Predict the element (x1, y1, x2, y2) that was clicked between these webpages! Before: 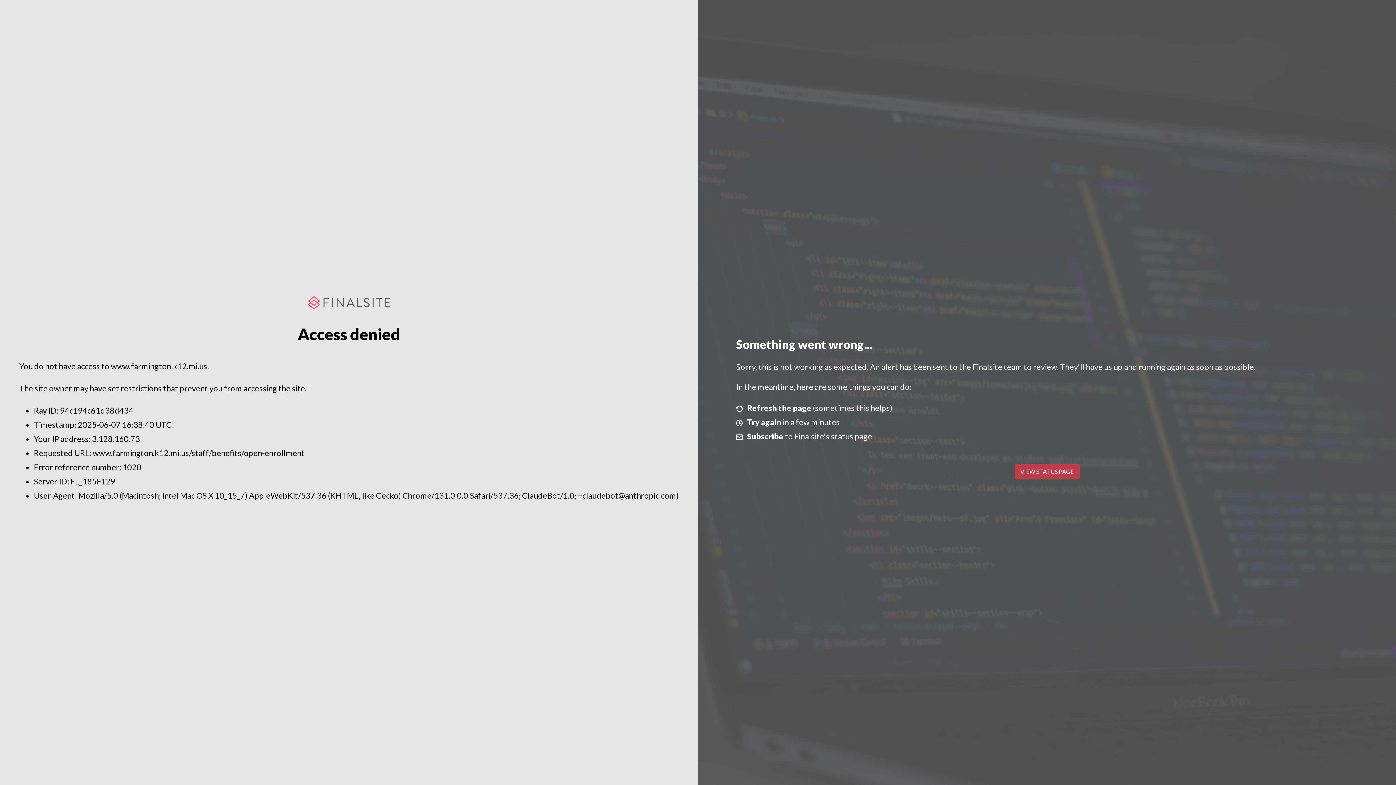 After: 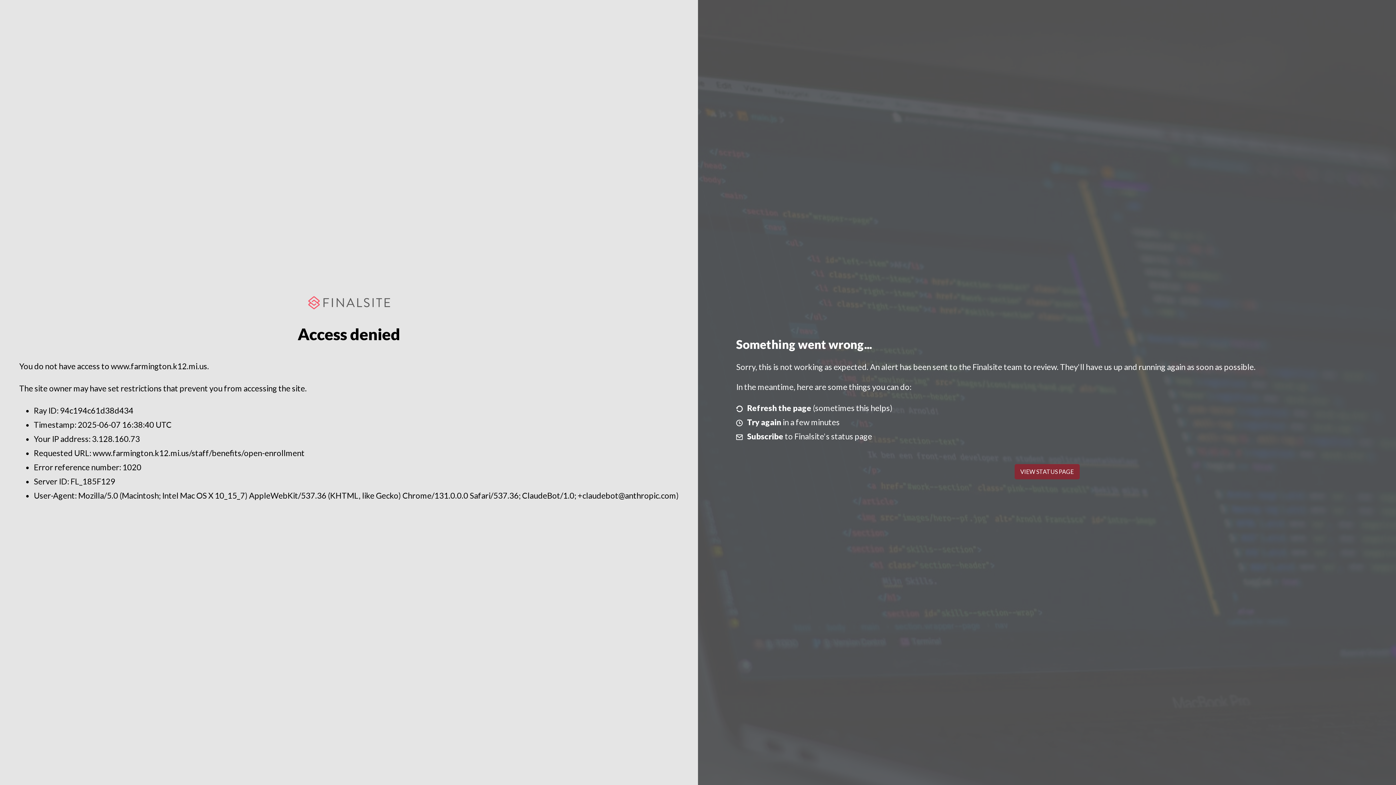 Action: bbox: (1014, 464, 1079, 479) label: VIEW STATUS PAGE